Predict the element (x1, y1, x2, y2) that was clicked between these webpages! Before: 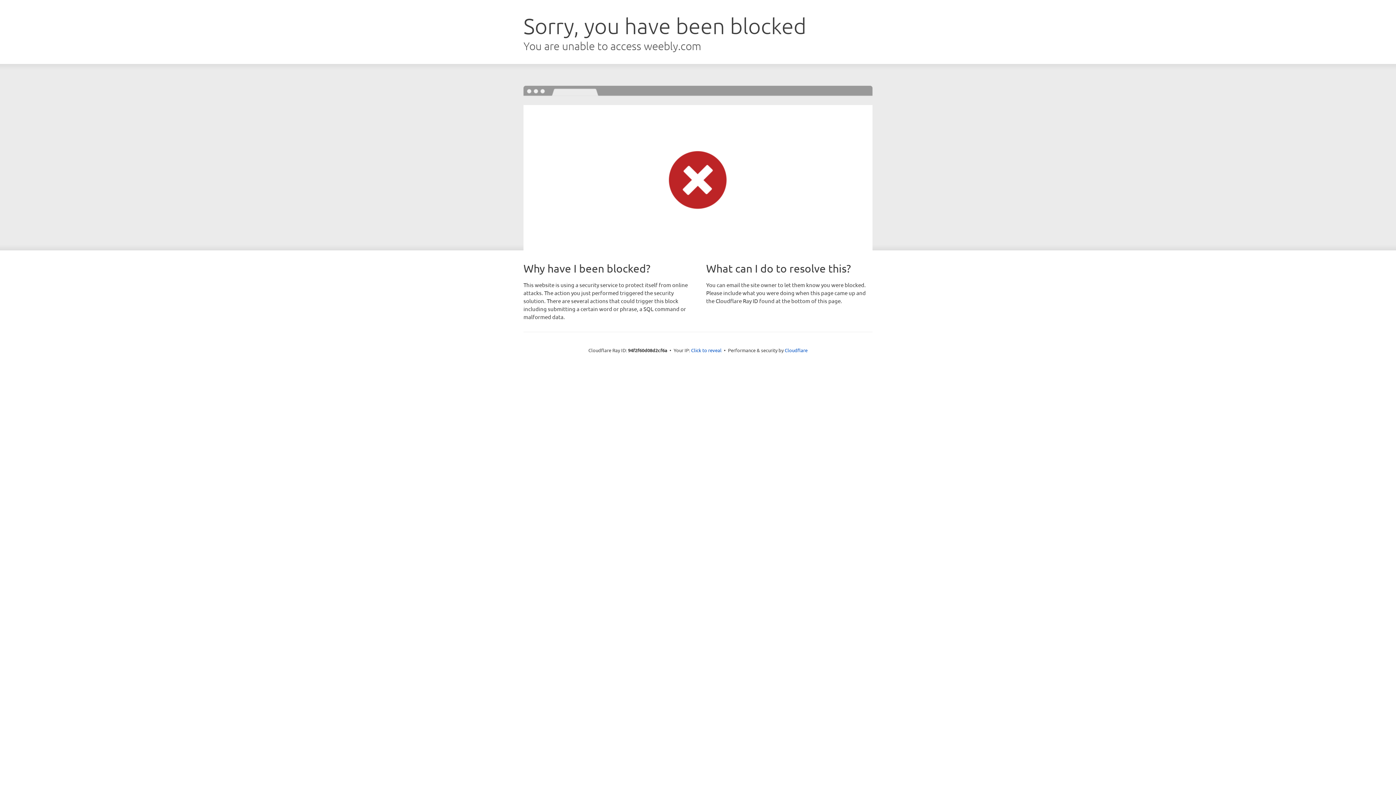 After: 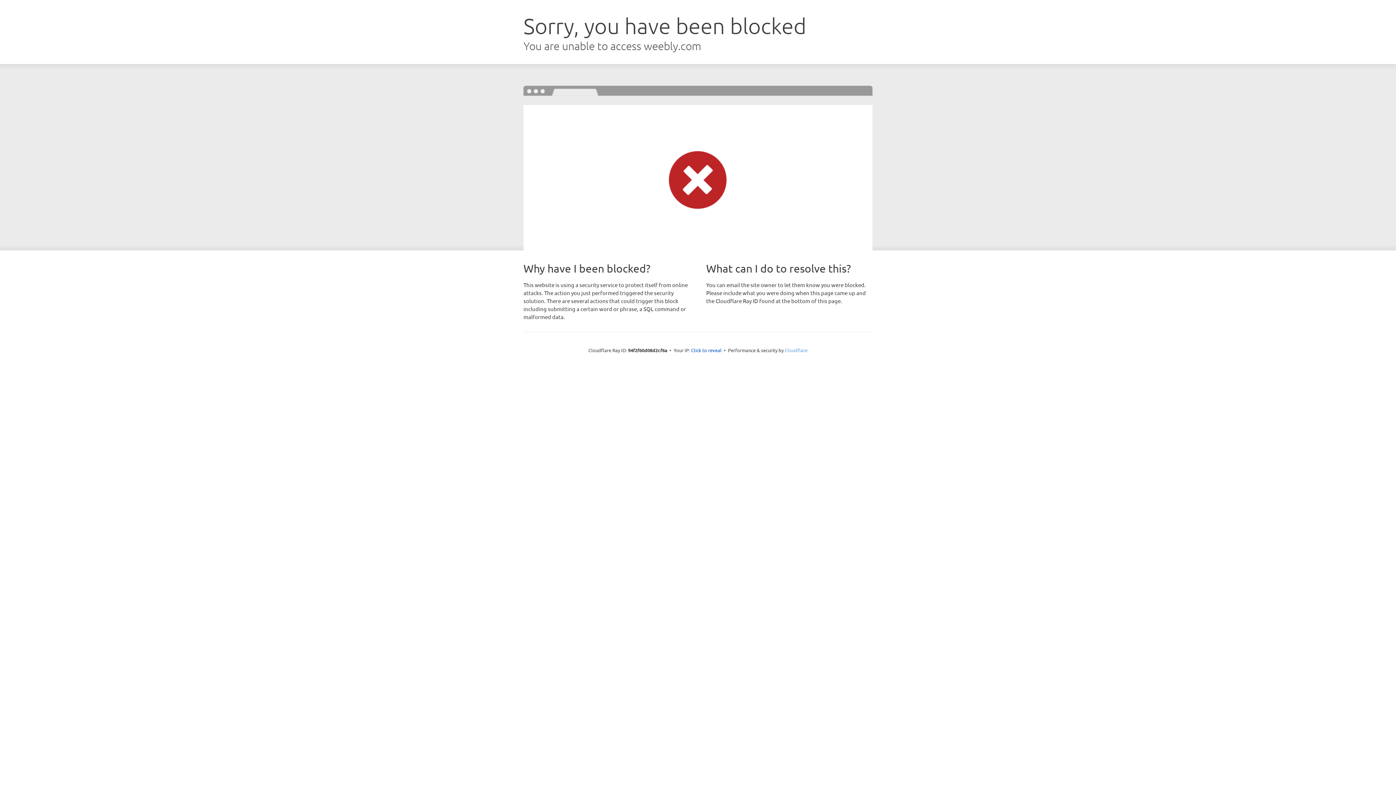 Action: bbox: (784, 347, 807, 353) label: Cloudflare